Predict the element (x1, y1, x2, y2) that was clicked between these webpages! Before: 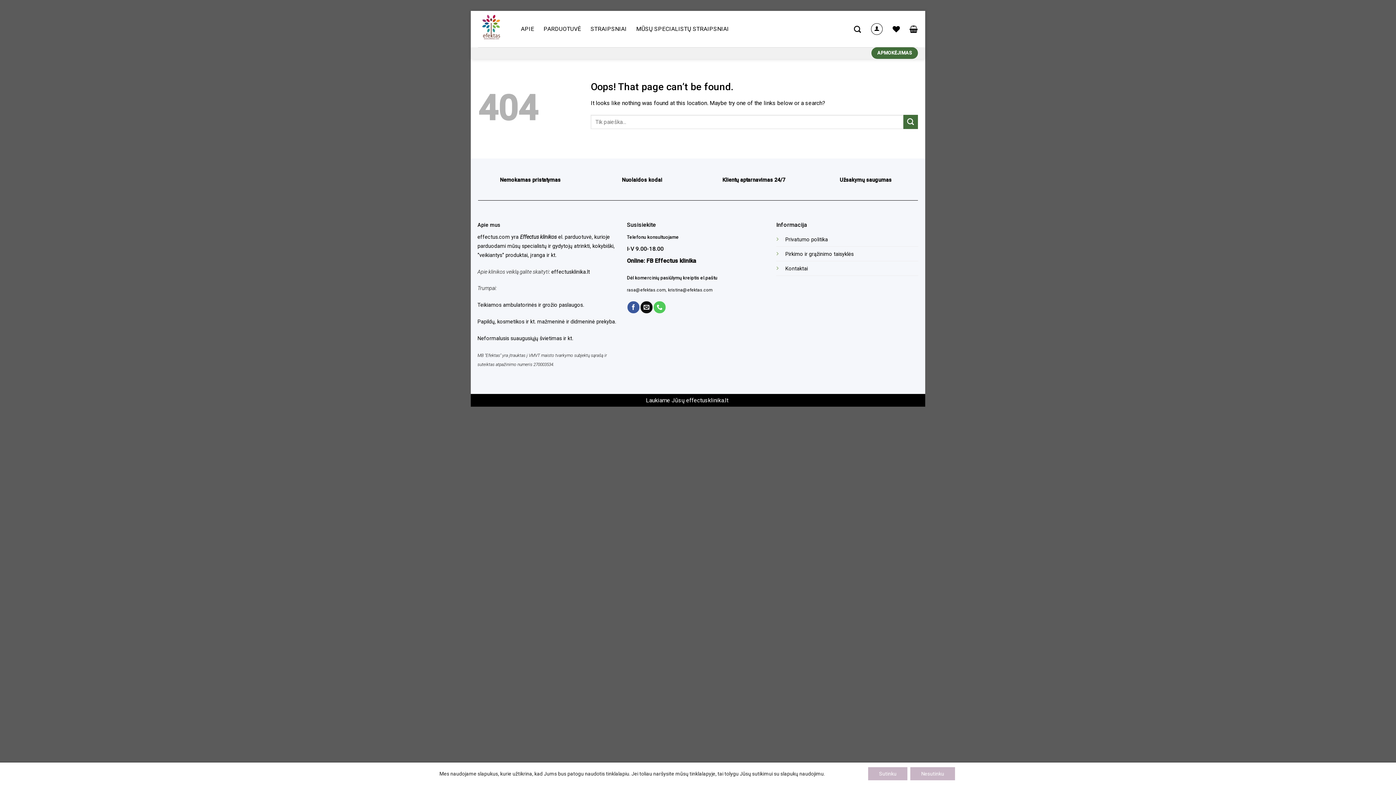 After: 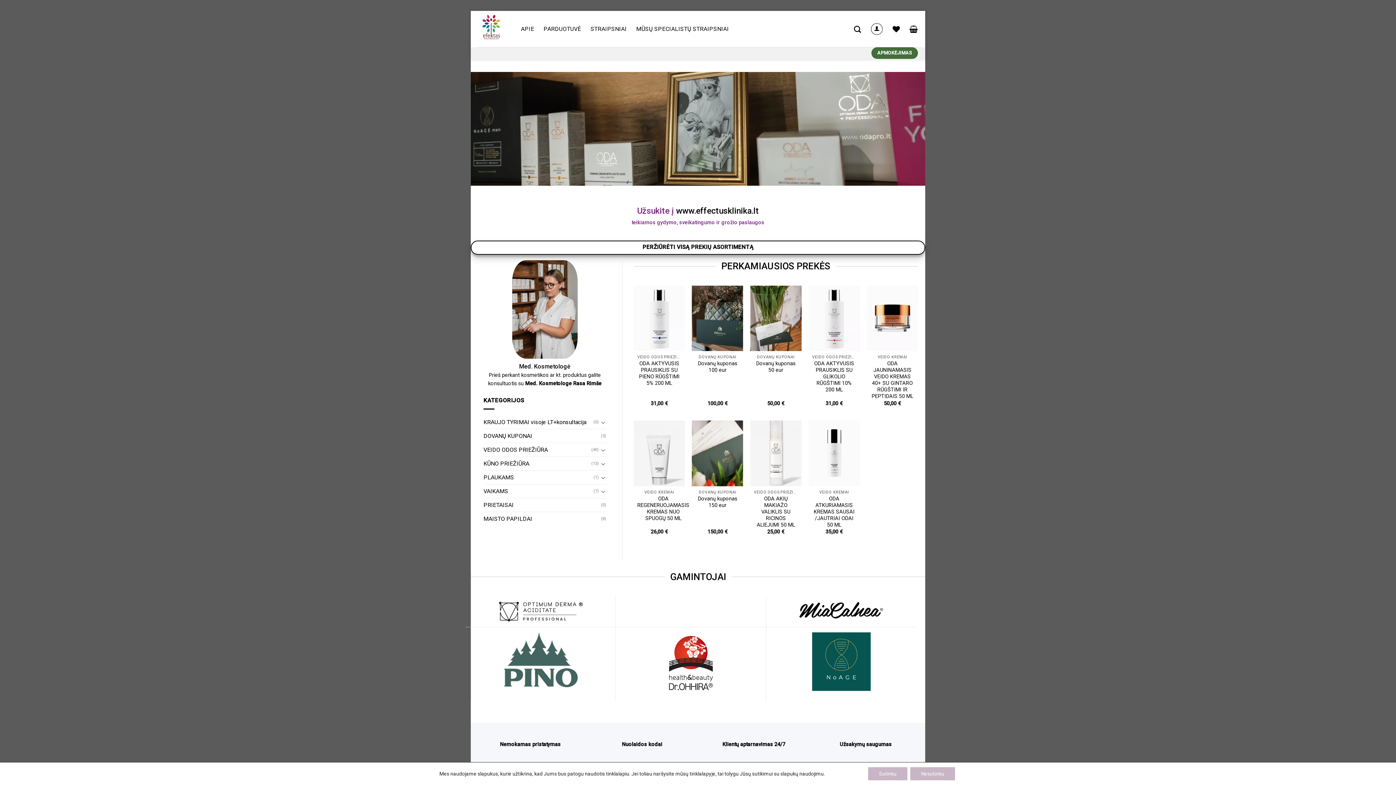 Action: bbox: (478, 10, 510, 47)